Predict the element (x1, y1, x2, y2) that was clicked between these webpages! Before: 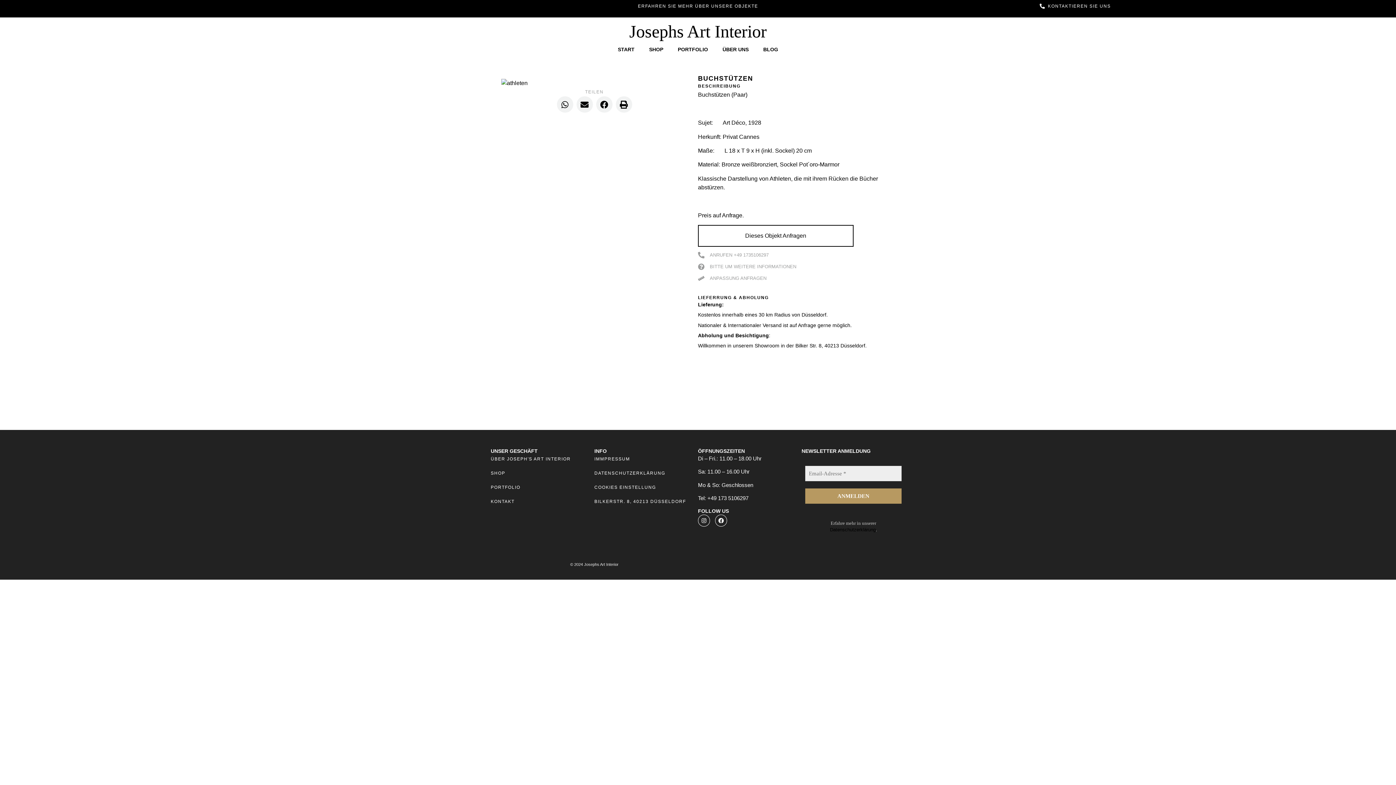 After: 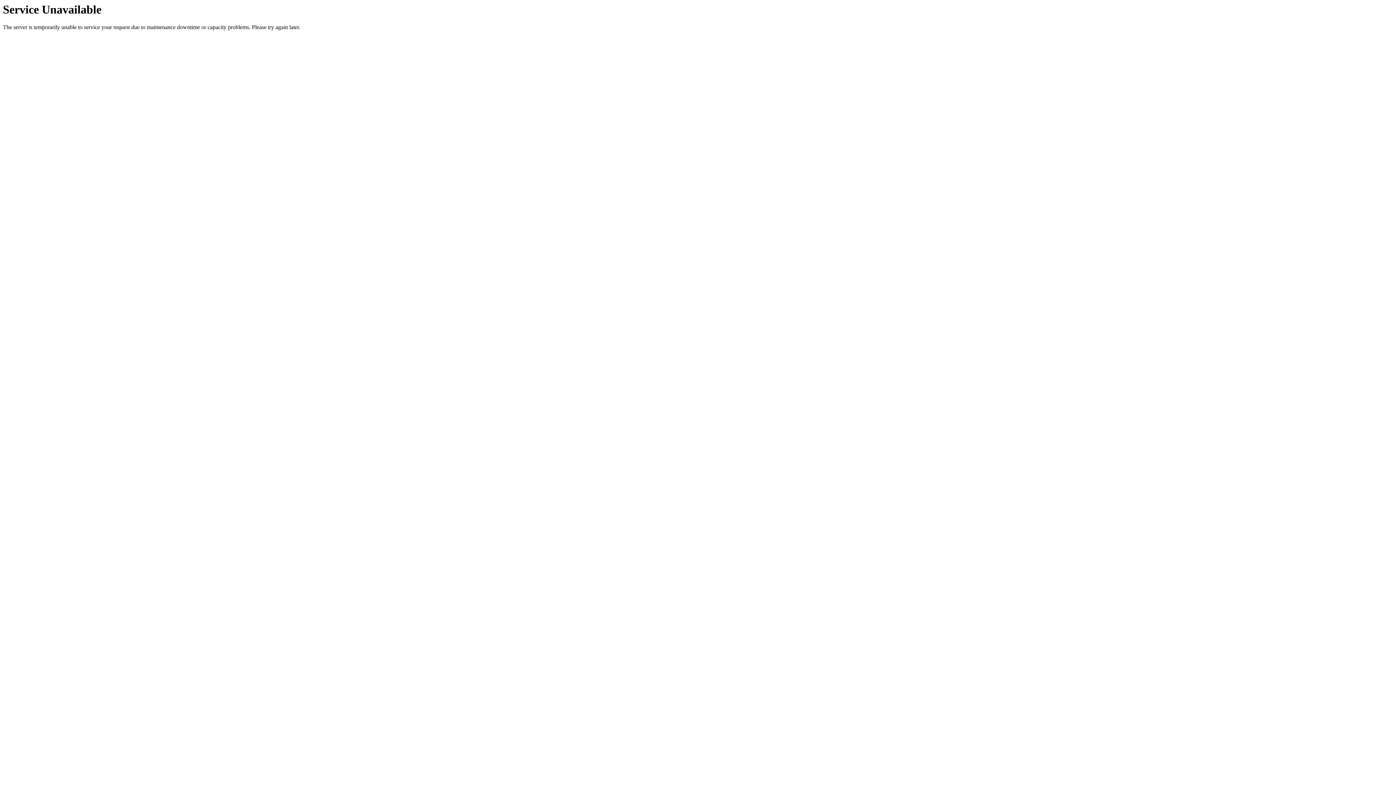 Action: label: IMMPRESSUM bbox: (594, 454, 698, 463)